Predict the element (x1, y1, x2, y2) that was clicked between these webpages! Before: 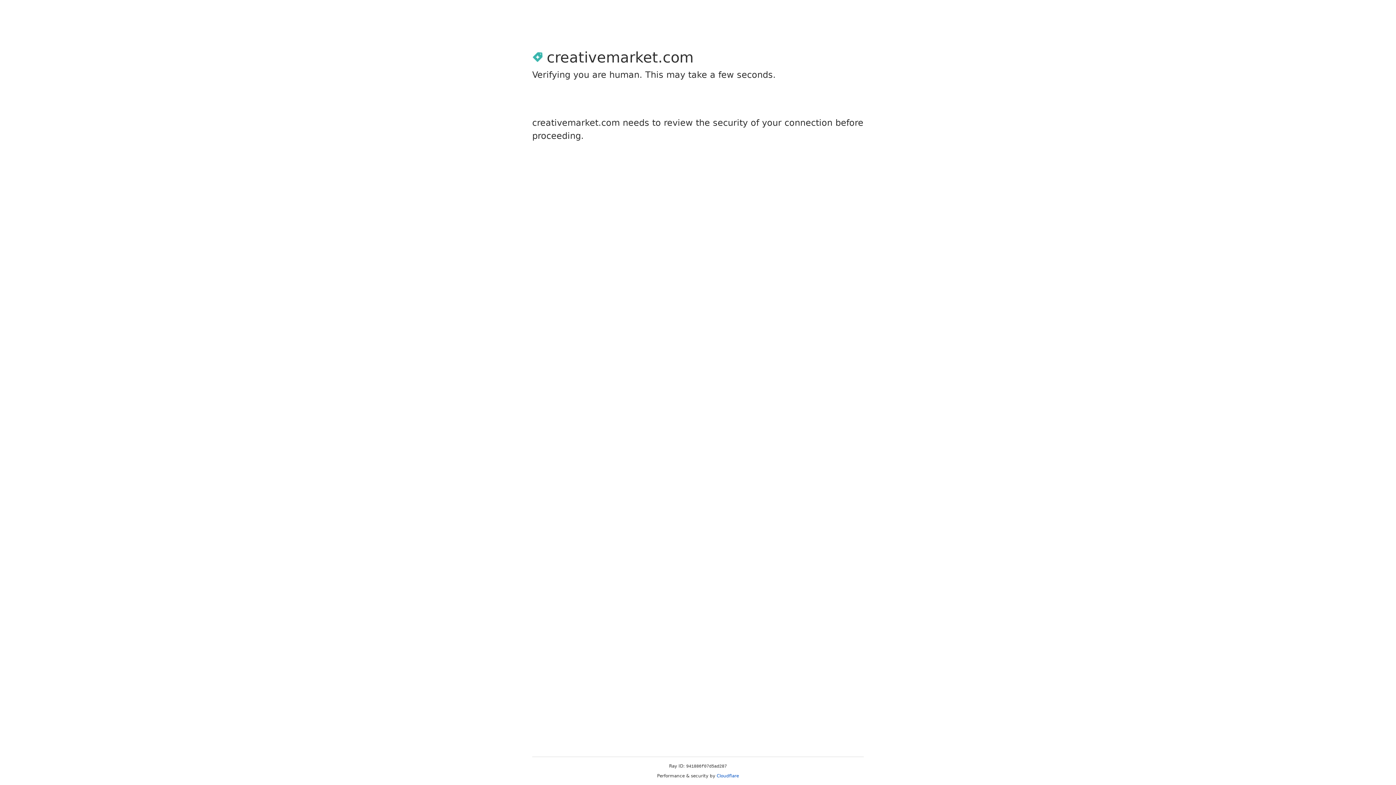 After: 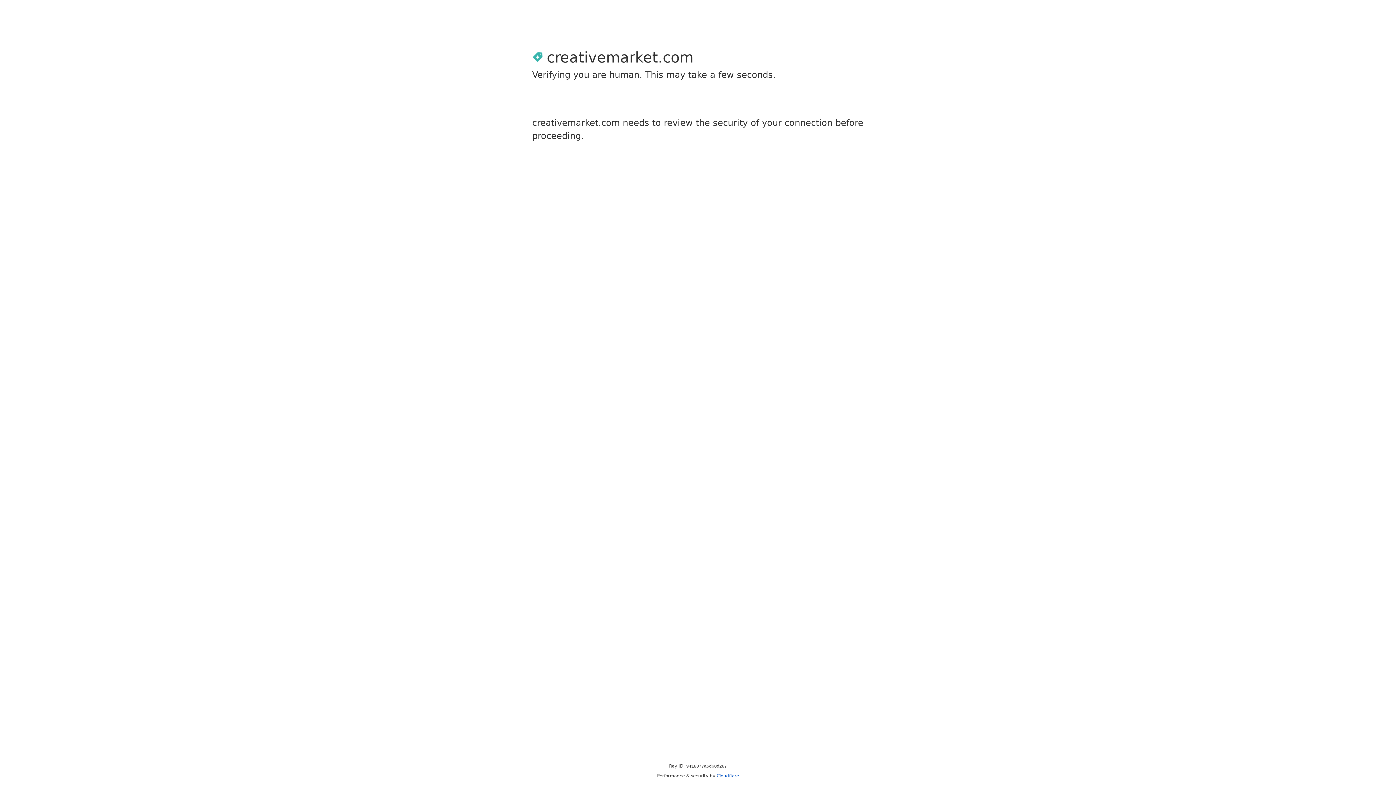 Action: label: Cloudflare bbox: (716, 773, 739, 778)